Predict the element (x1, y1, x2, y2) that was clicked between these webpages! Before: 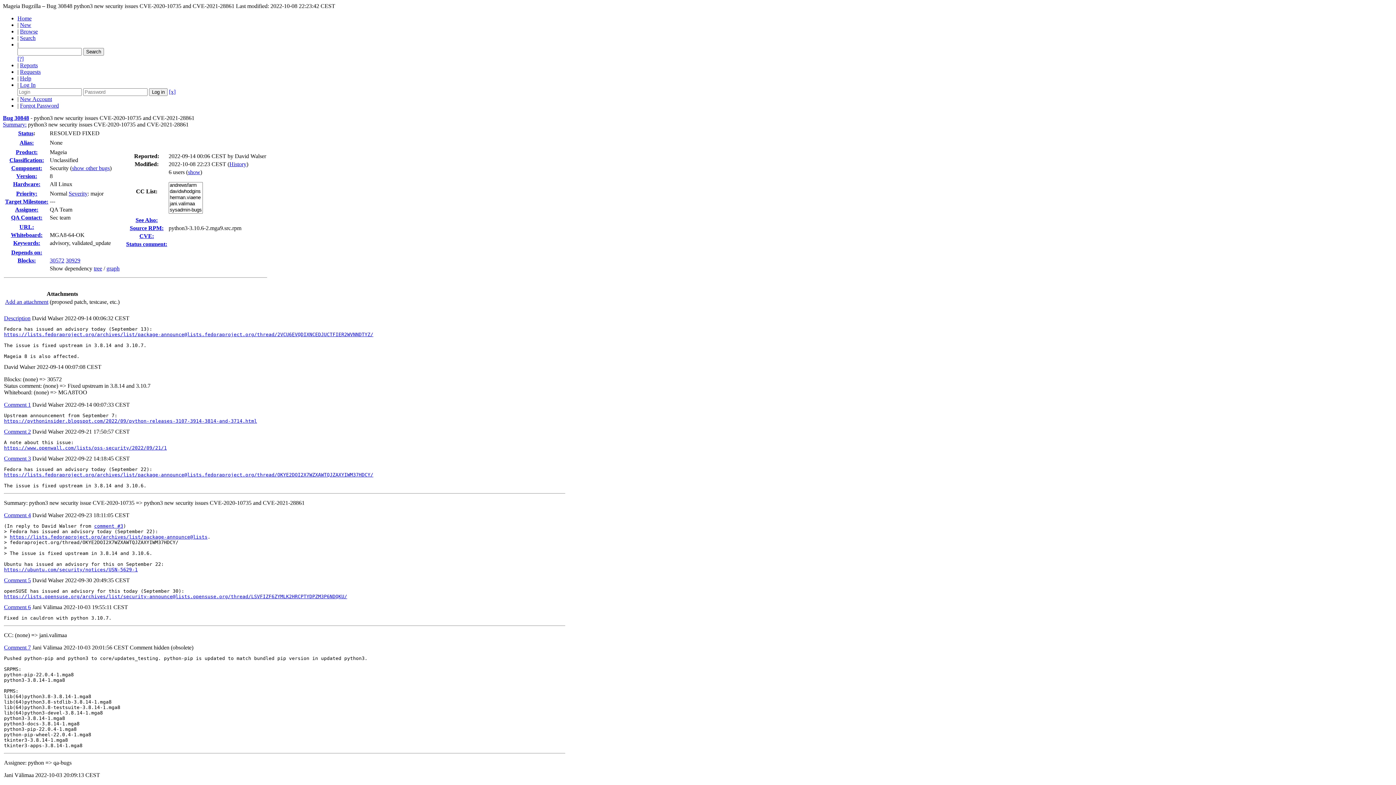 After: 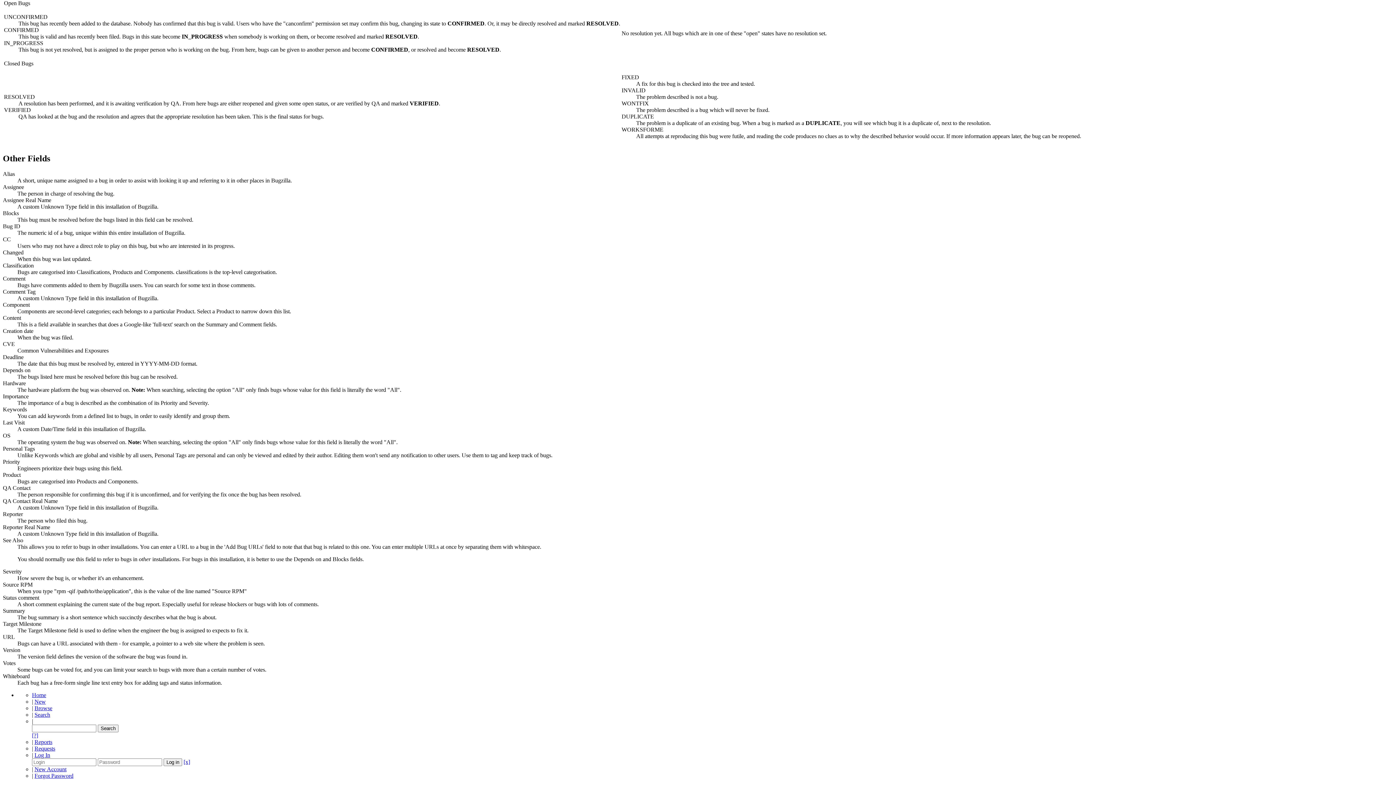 Action: label: Depends on: bbox: (11, 249, 42, 255)